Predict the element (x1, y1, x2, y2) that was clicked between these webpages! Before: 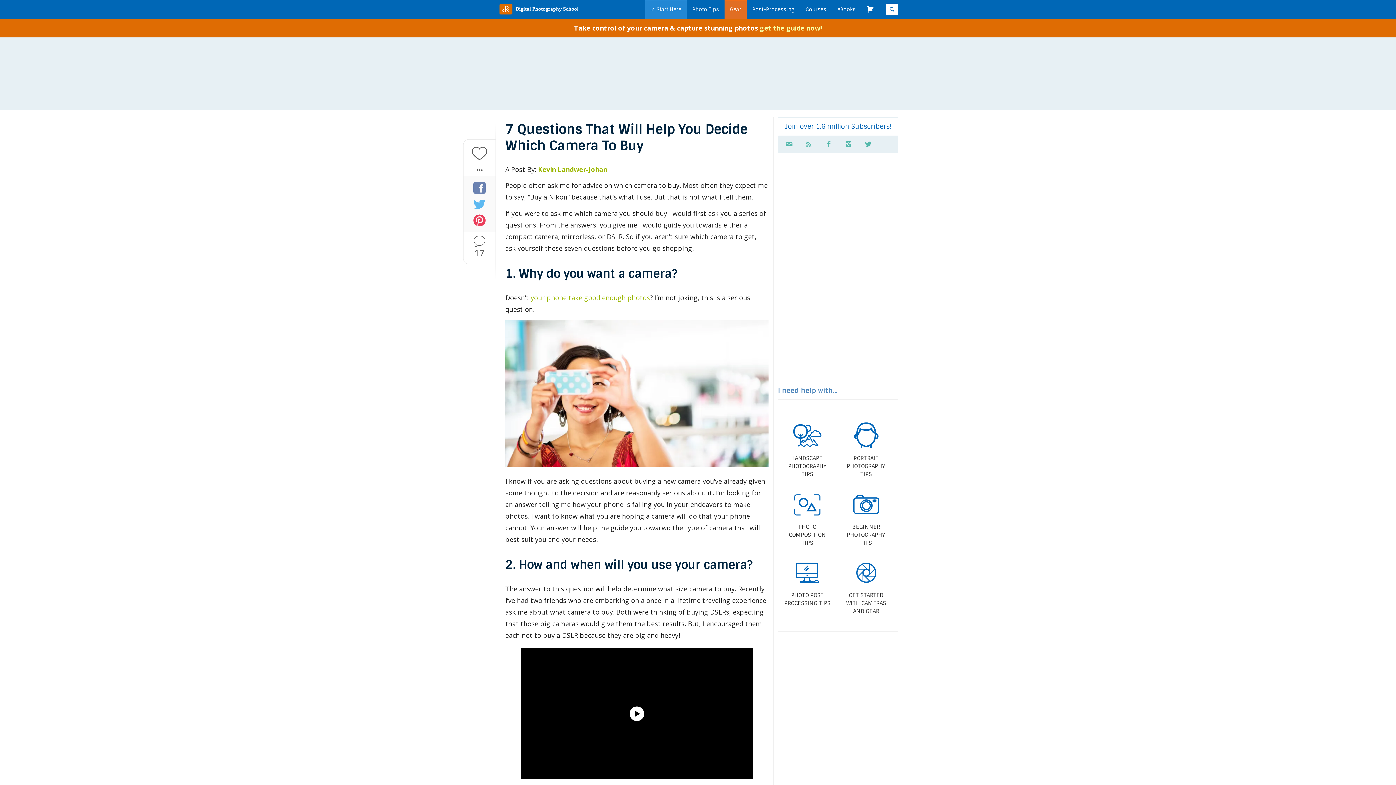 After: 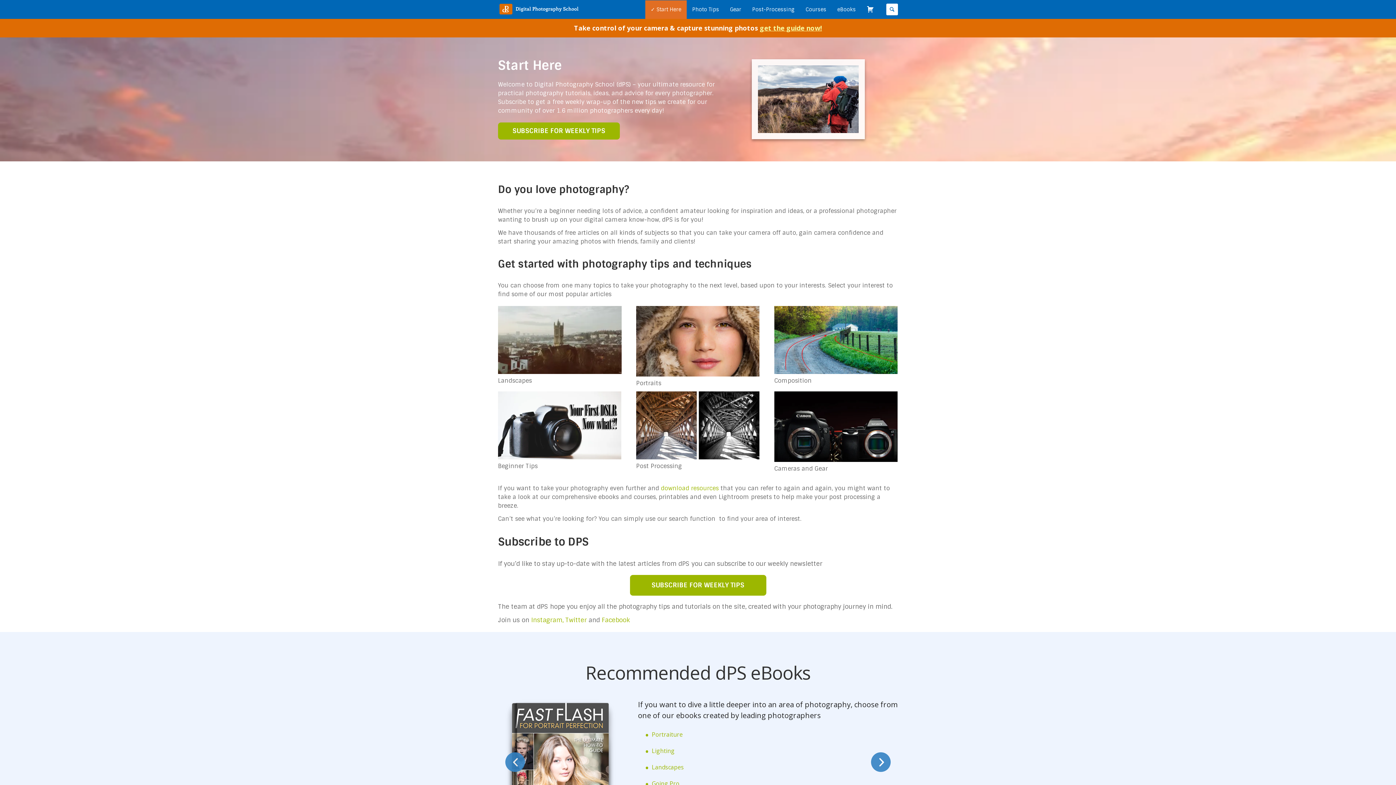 Action: label: ✓ Start Here bbox: (647, 0, 685, 18)